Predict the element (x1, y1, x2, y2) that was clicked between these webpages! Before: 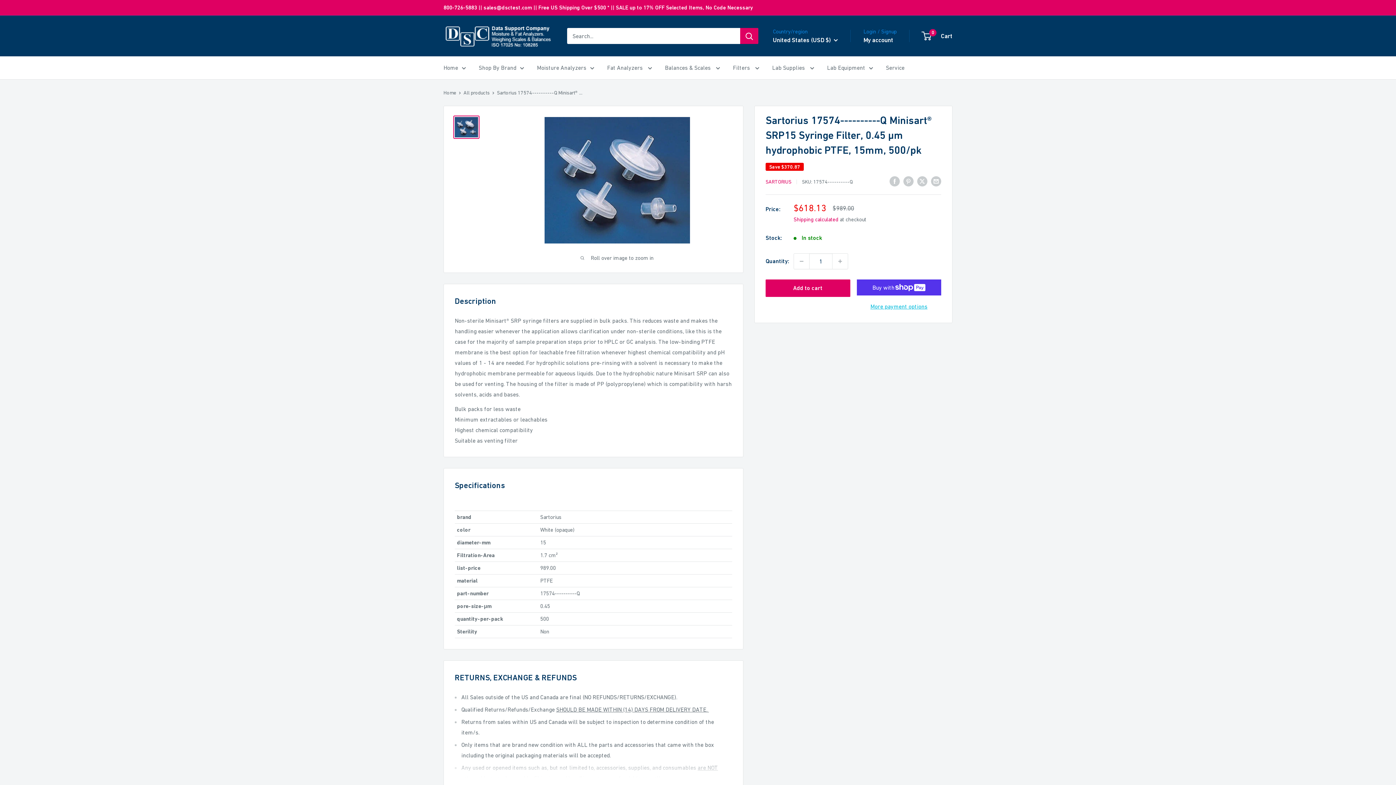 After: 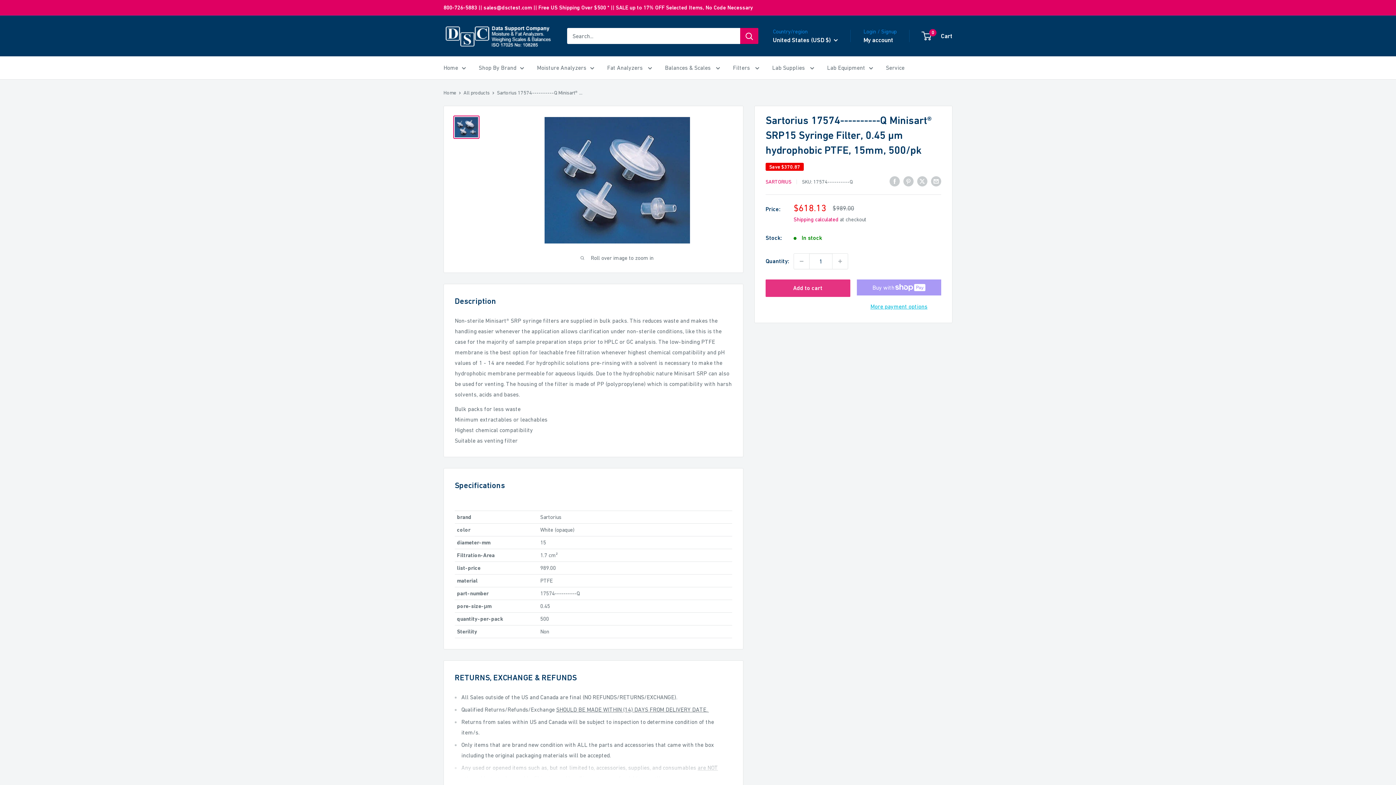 Action: label: Add to cart bbox: (765, 279, 850, 297)